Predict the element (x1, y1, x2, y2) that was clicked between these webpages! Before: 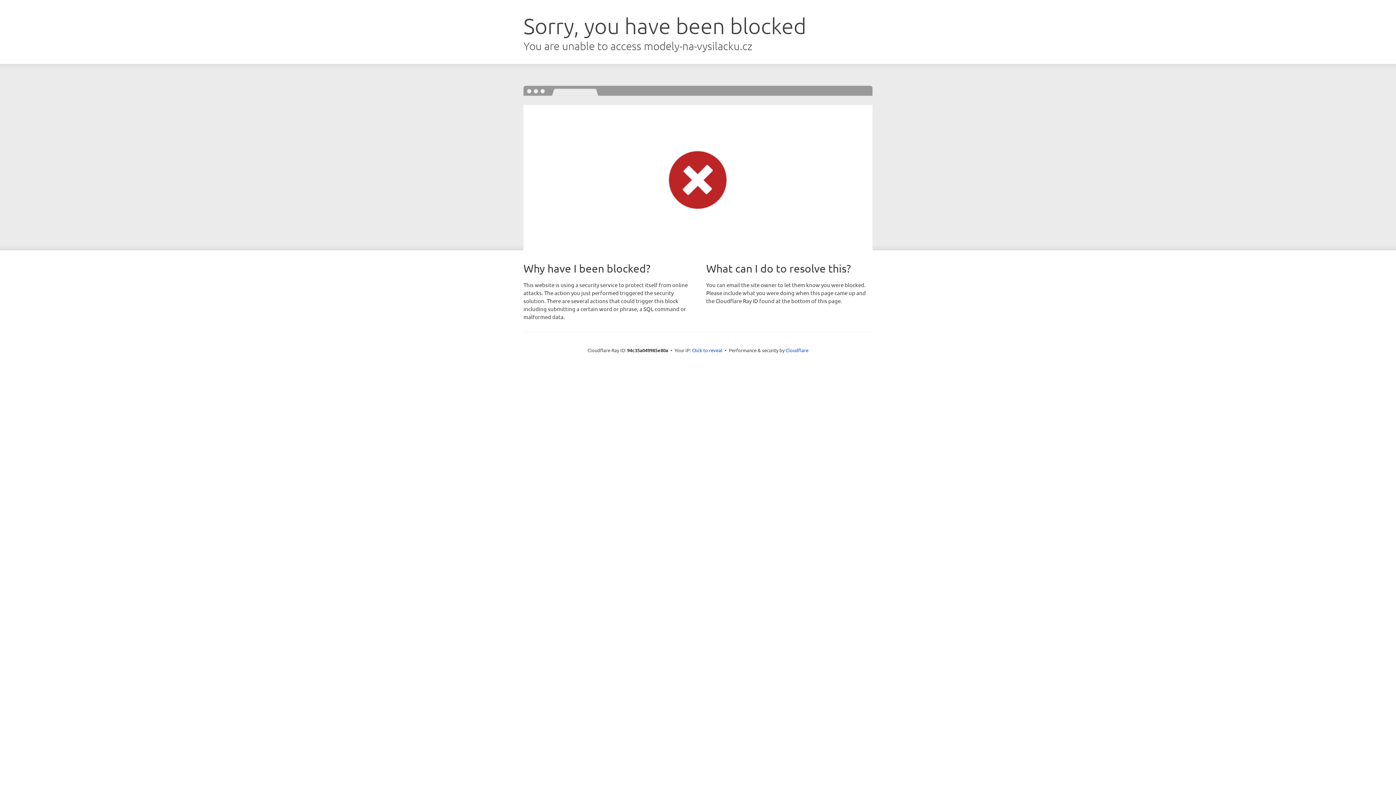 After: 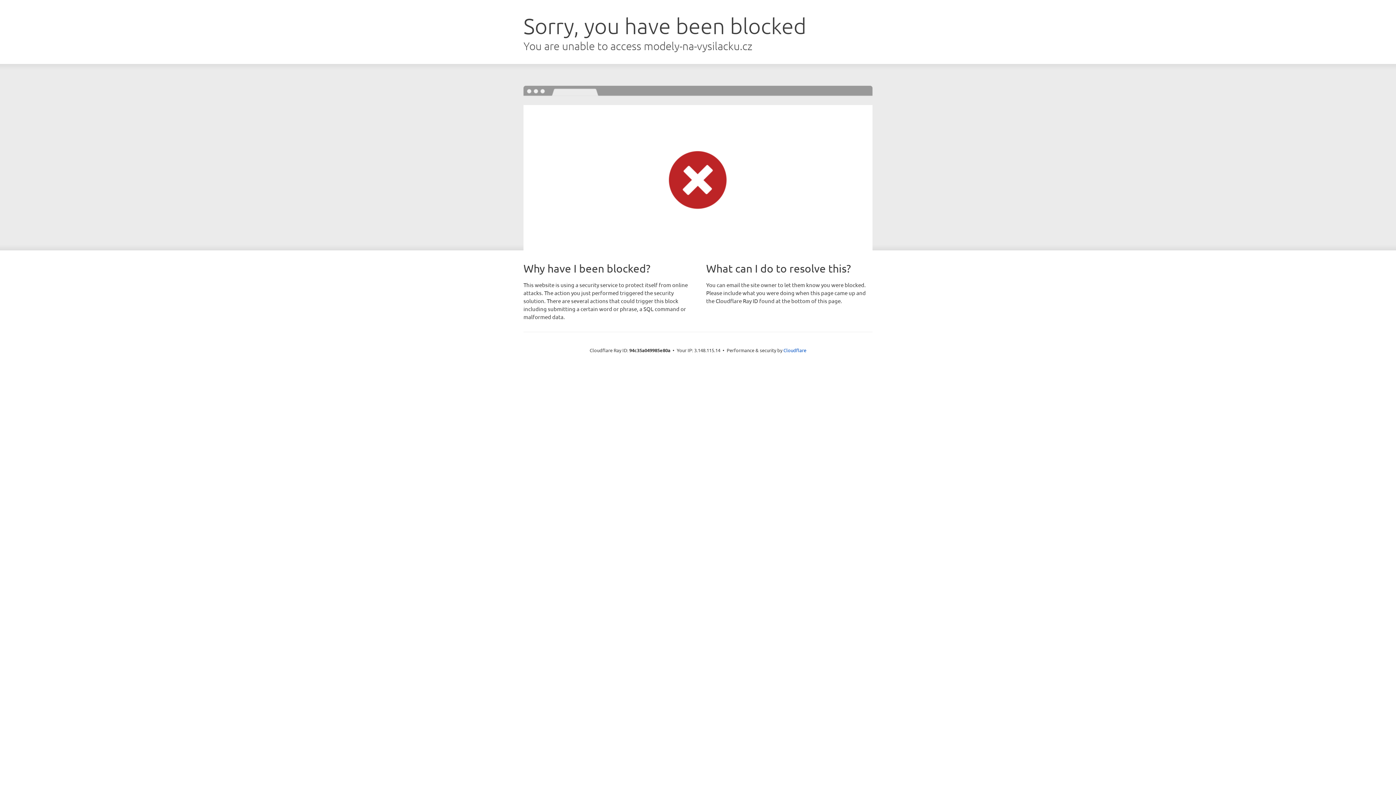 Action: bbox: (692, 346, 722, 353) label: Click to reveal